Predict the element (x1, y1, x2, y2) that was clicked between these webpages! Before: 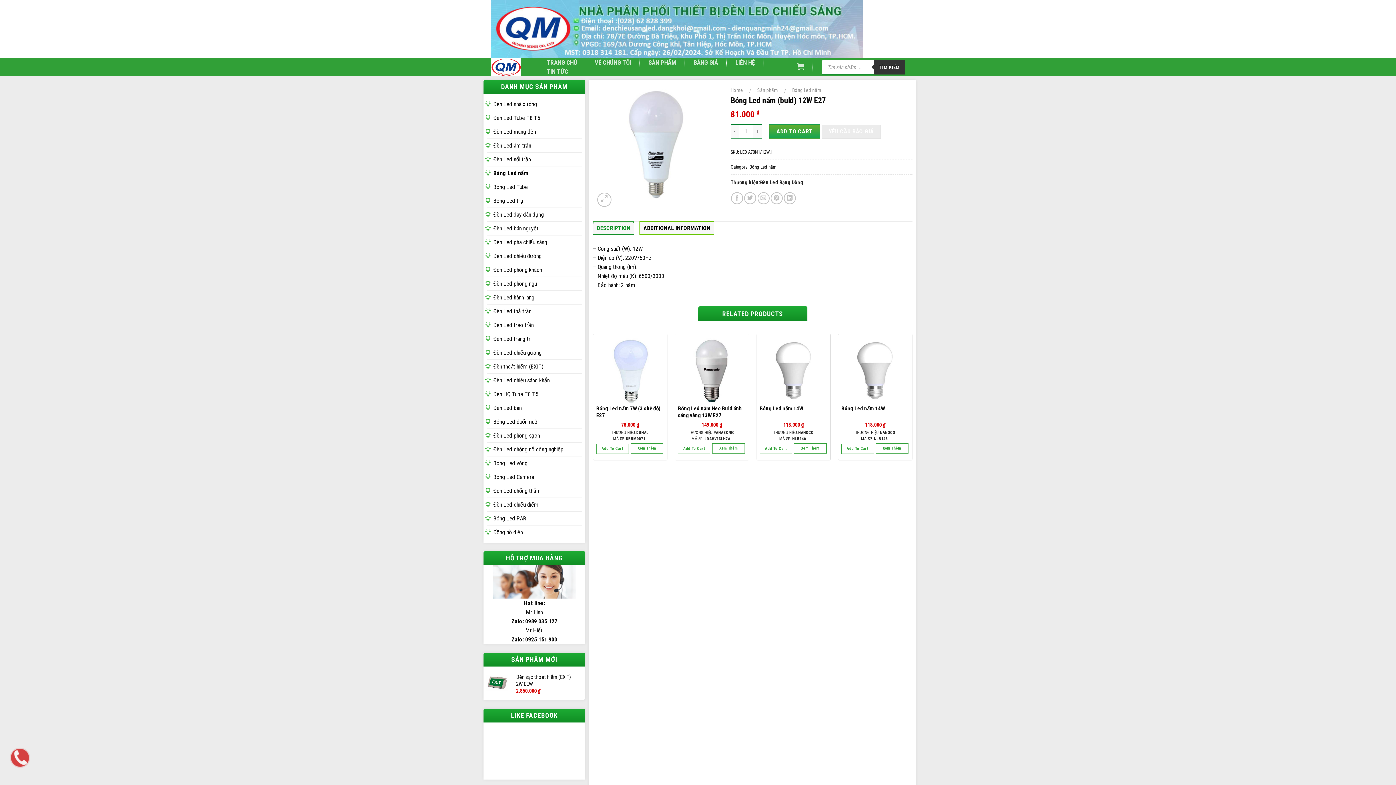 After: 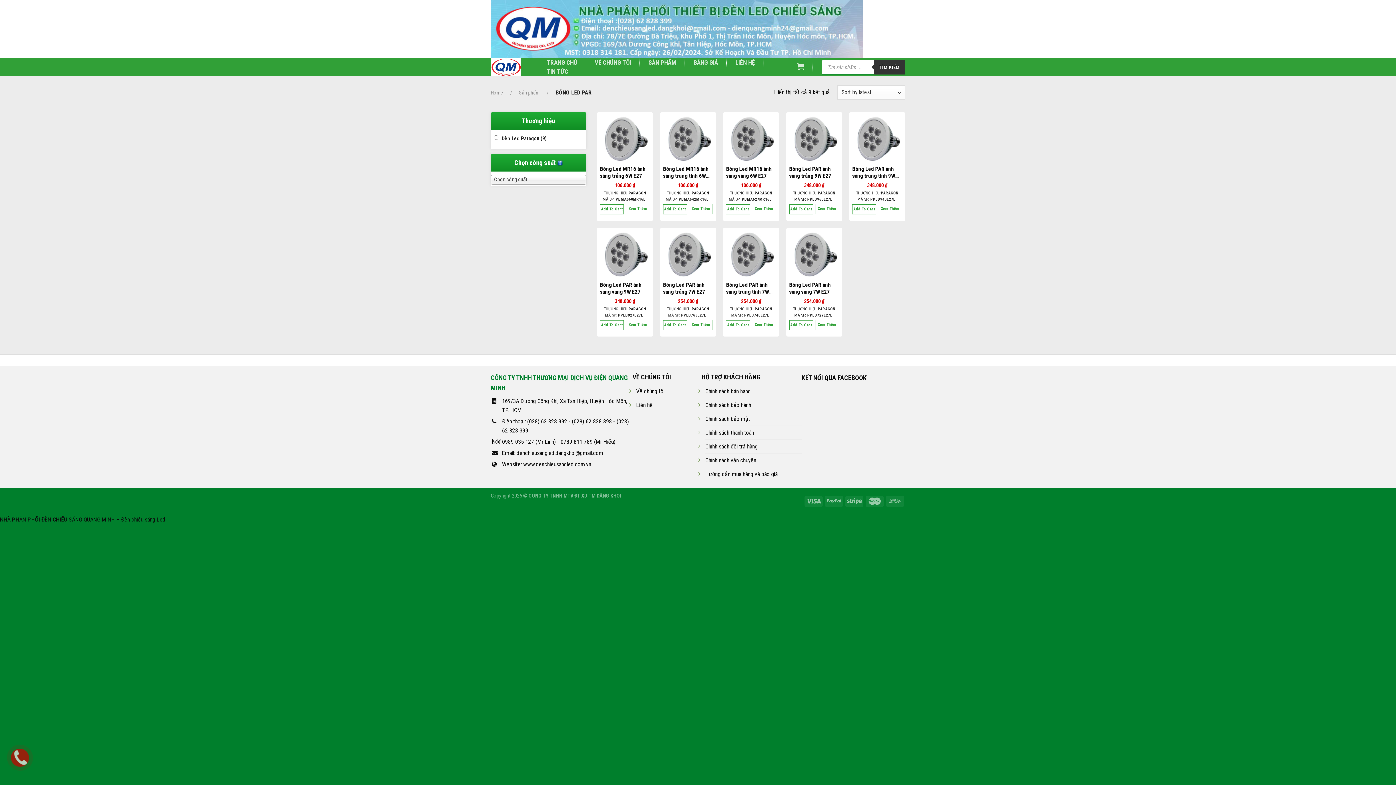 Action: label: Bóng Led PAR bbox: (487, 512, 581, 525)